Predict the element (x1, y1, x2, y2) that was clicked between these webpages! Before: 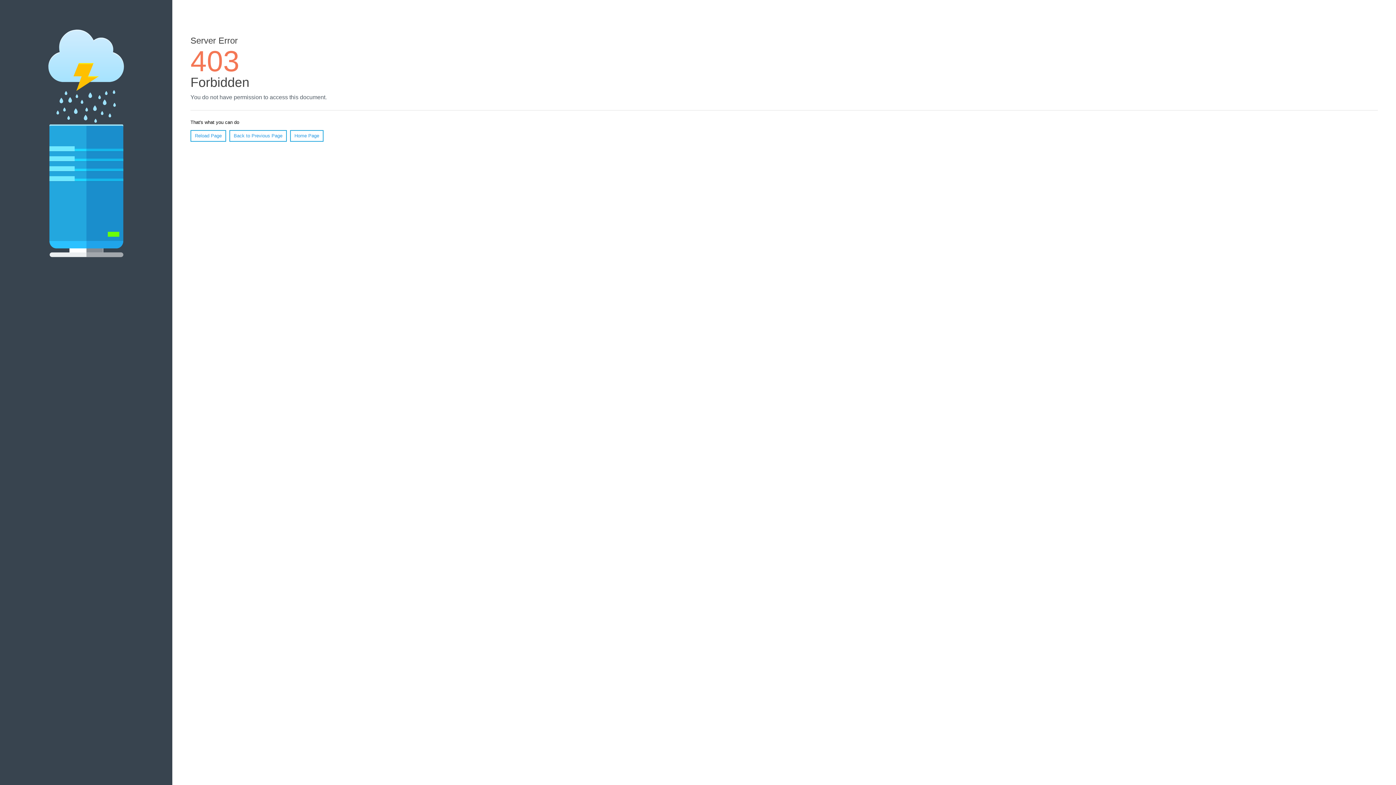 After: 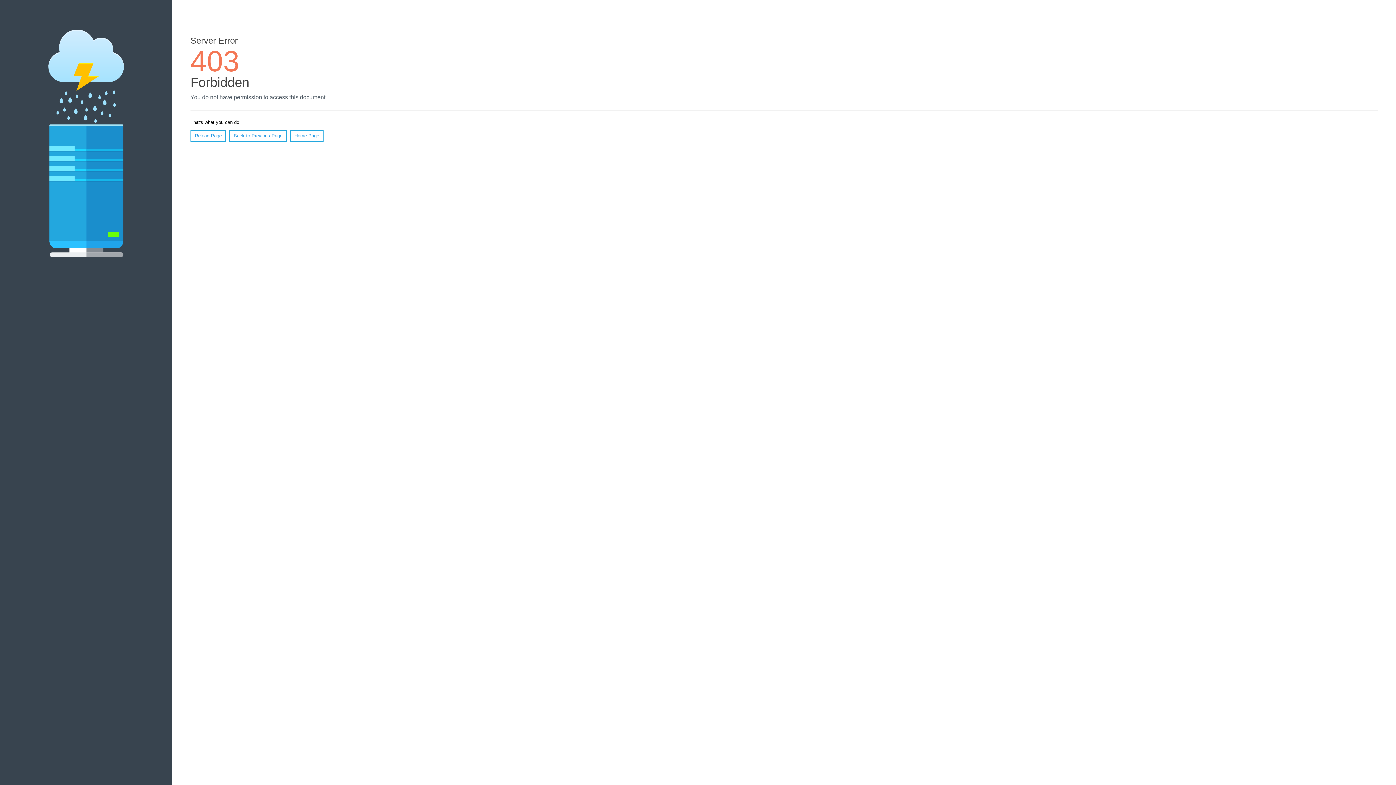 Action: bbox: (290, 130, 323, 141) label: Home Page